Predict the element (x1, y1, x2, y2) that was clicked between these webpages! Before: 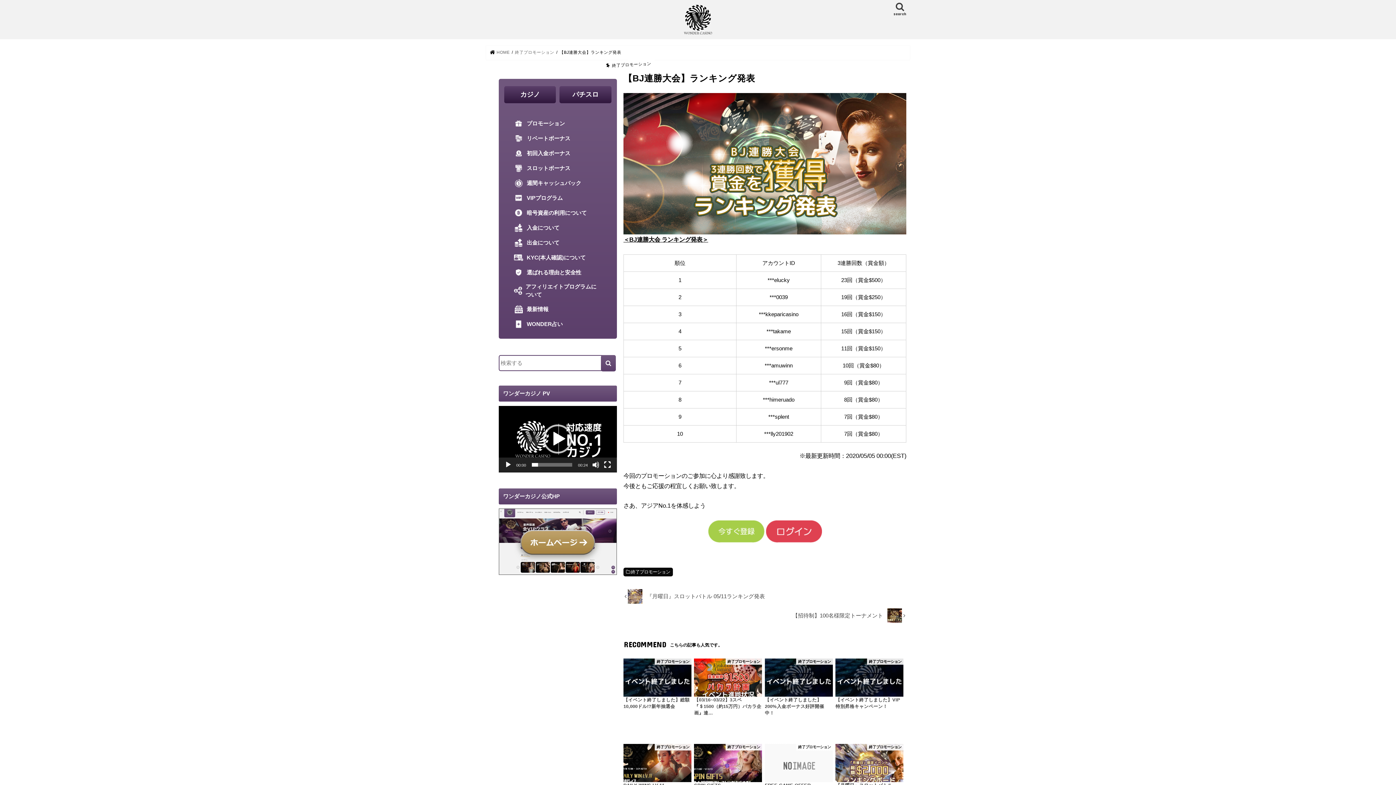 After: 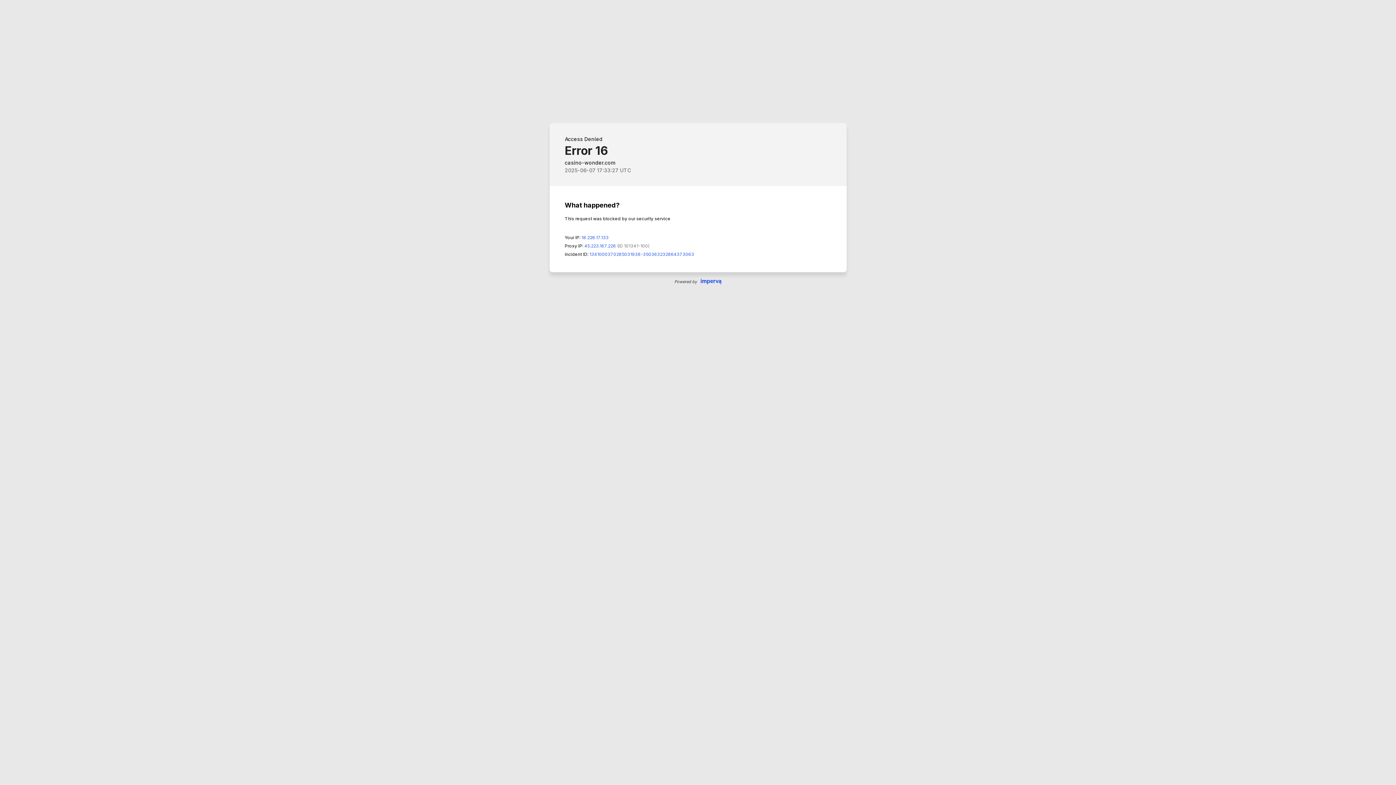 Action: bbox: (509, 116, 606, 130) label: プロモーション